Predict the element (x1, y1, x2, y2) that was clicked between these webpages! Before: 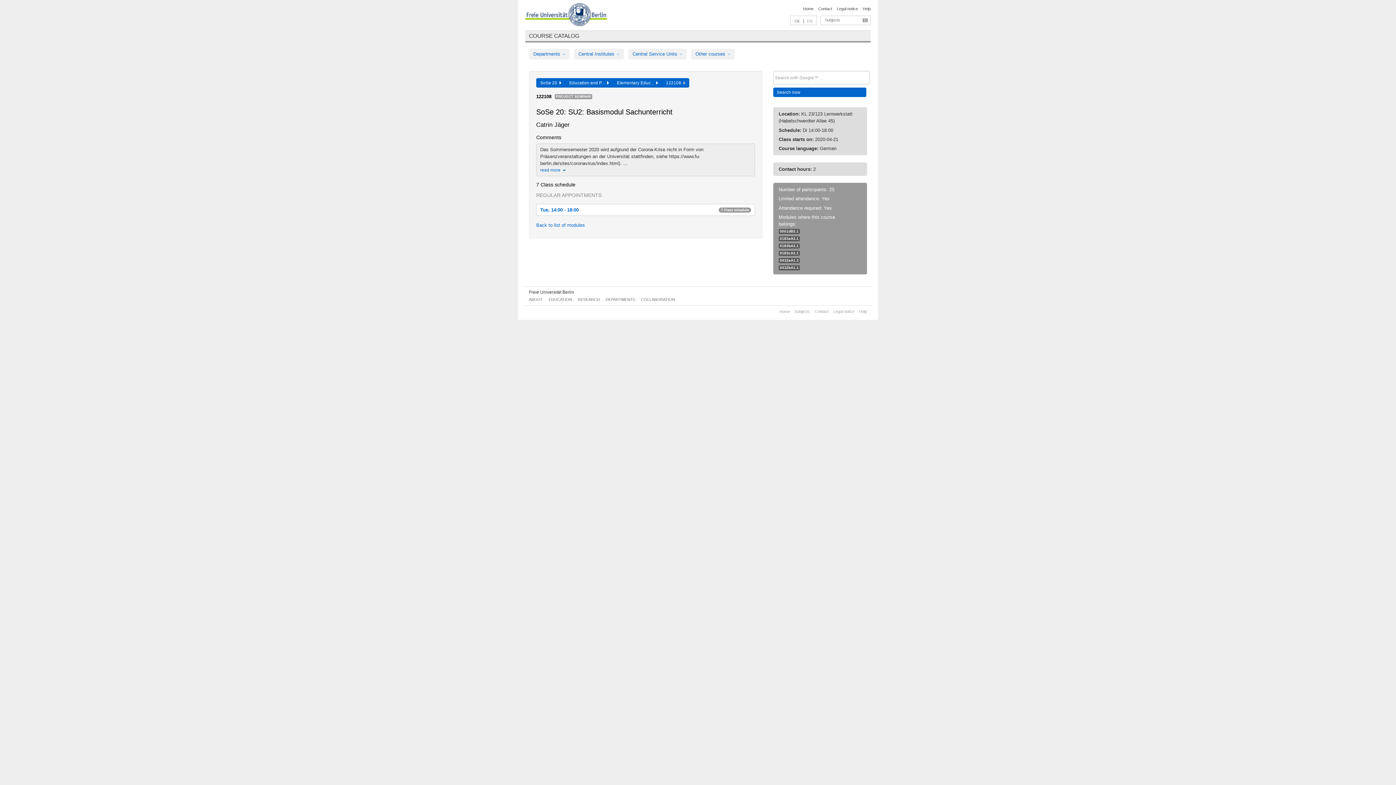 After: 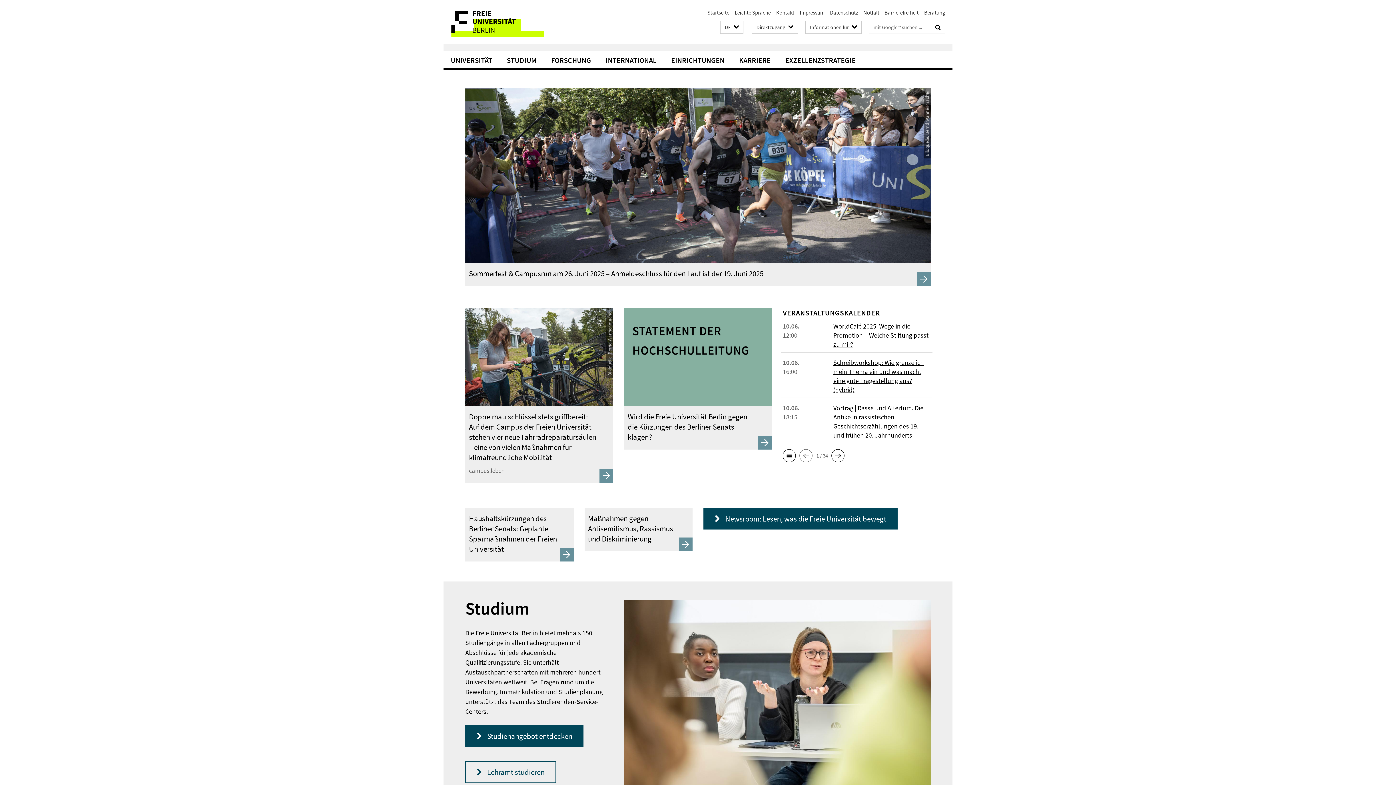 Action: label: Freie Universität Berlin bbox: (529, 289, 574, 294)